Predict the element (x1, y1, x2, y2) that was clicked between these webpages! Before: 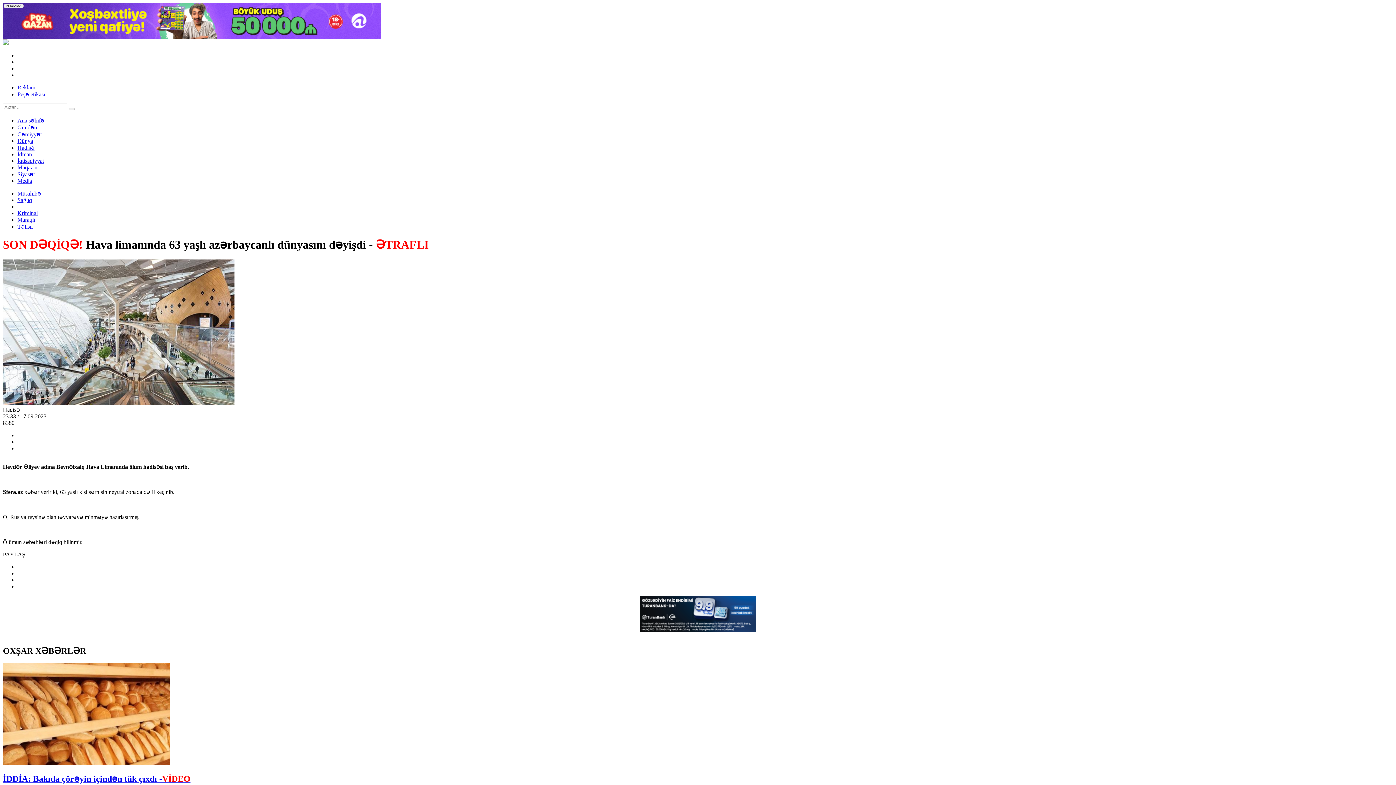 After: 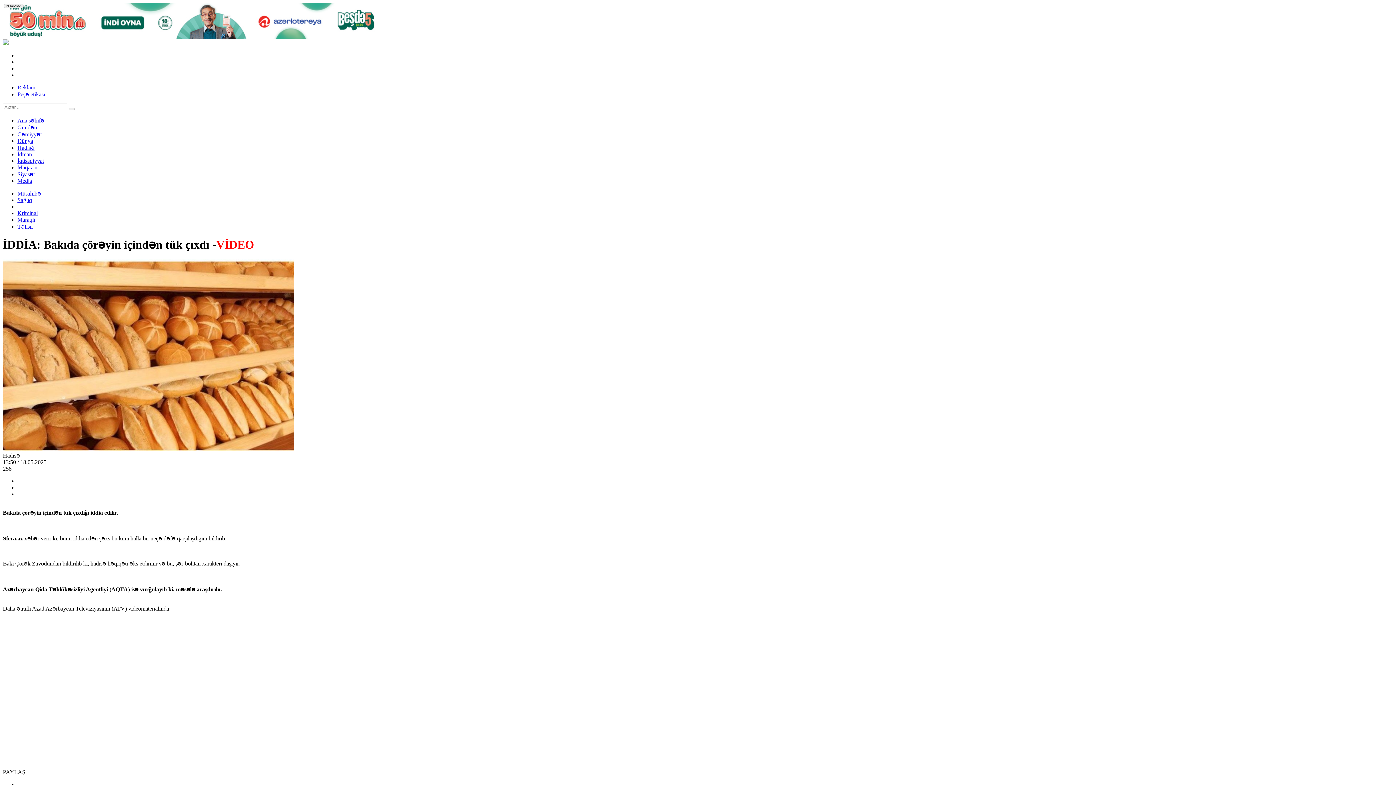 Action: bbox: (2, 663, 1393, 821) label: İDDİA: Bakıda çörəyin içindən tük çıxdı -VİDEO
Bakıda çörəyin içindən tük çıxdığı iddia edilir.   Sfera.az xəbər verir ki, bunu iddia edən şəxs bu kimi halla bir neçə dəfə qarşılaşdığını bild...
Hadisə
13:50